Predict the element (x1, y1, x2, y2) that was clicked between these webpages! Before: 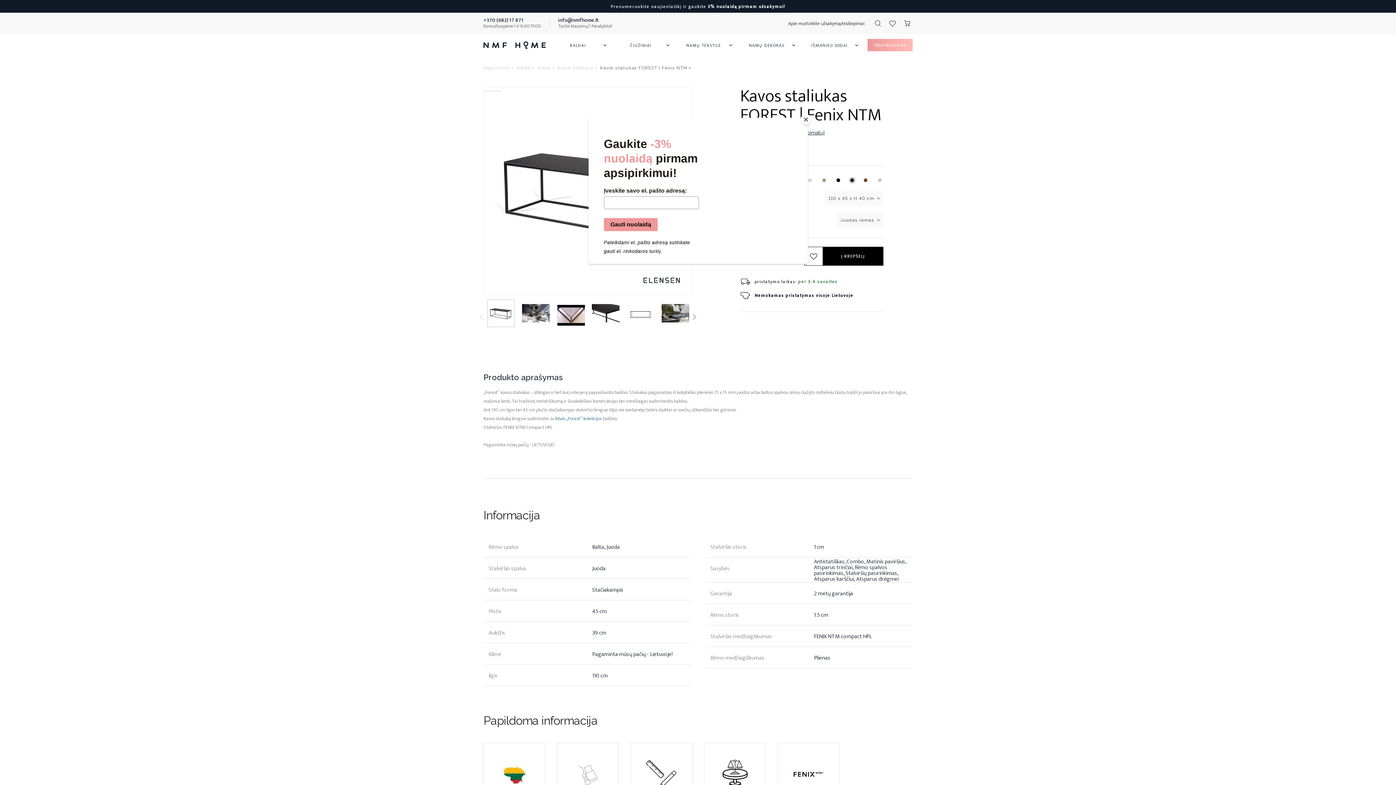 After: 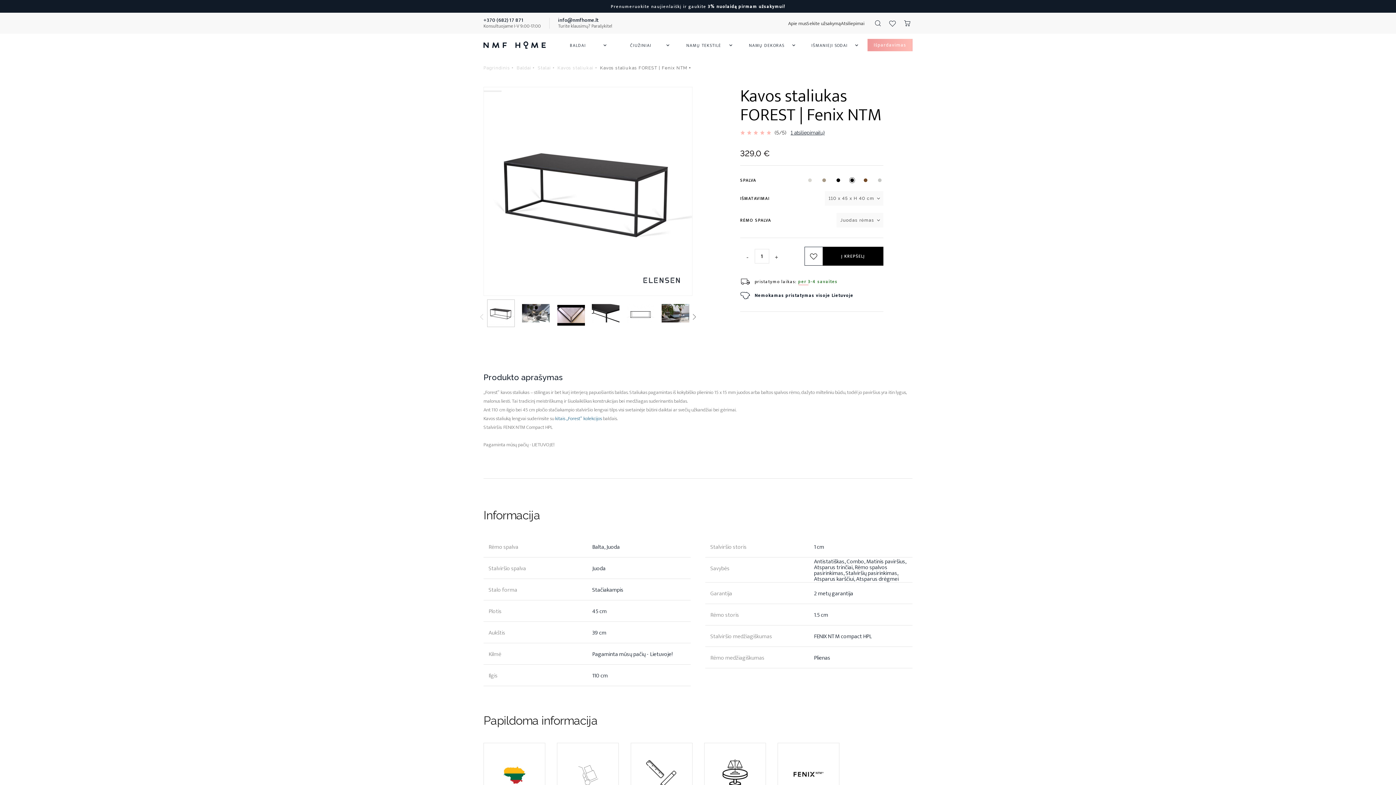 Action: bbox: (800, 114, 811, 125) label: Close